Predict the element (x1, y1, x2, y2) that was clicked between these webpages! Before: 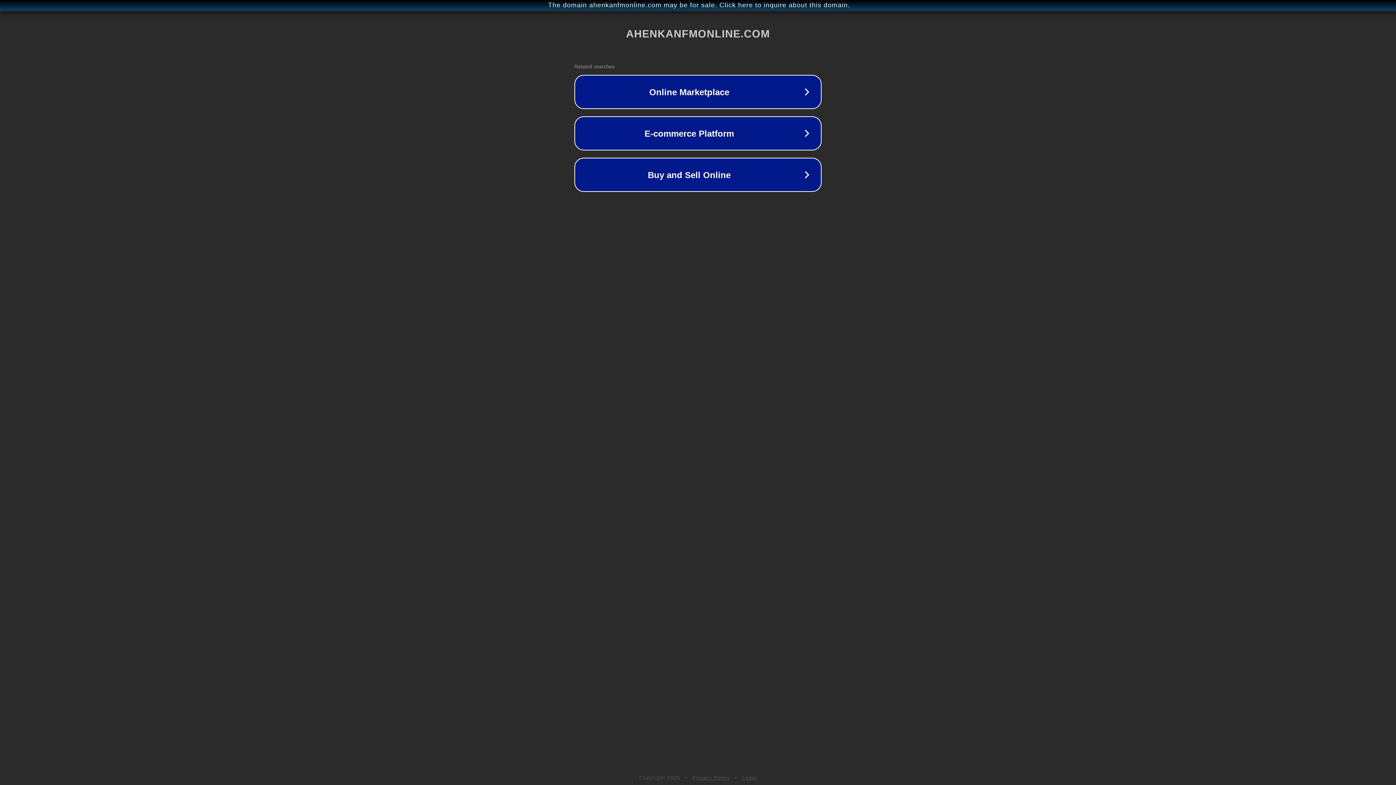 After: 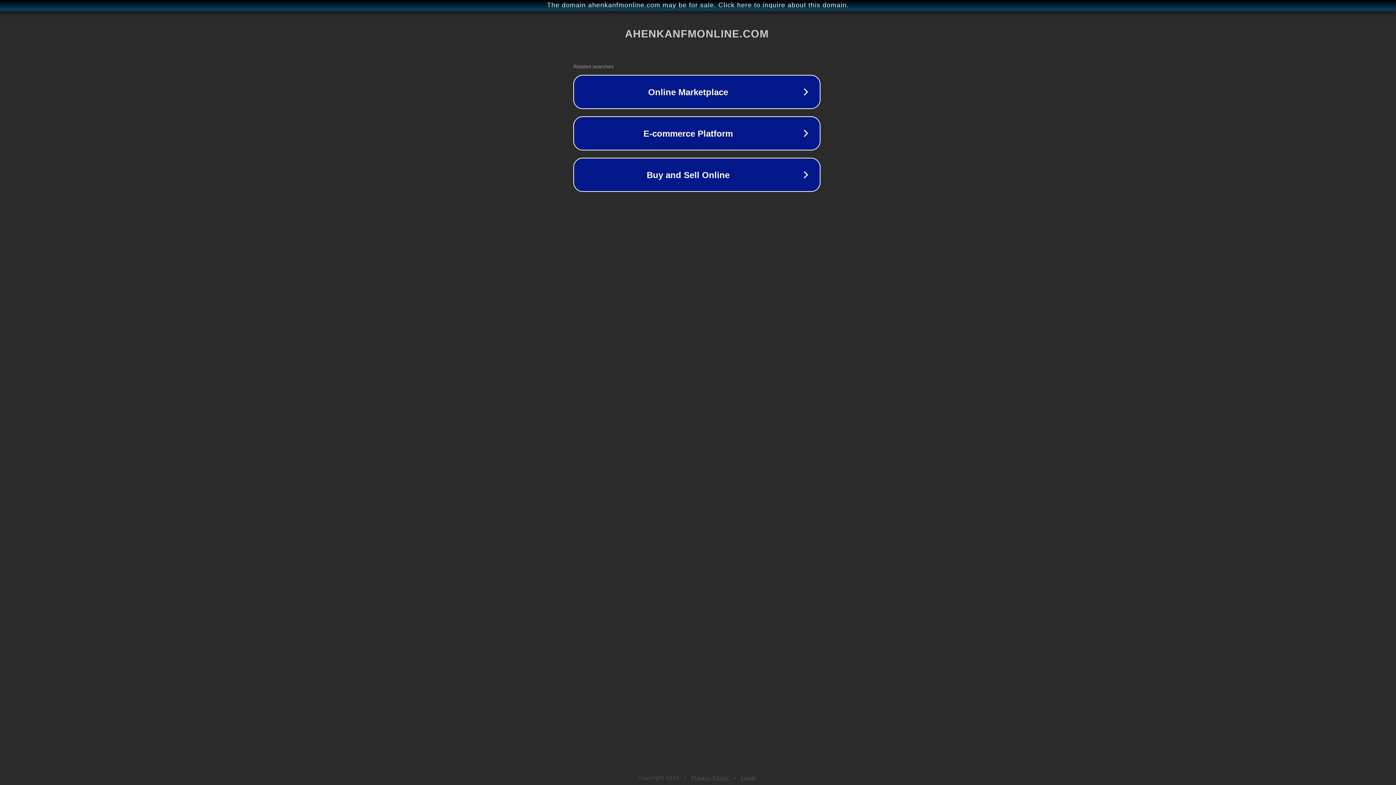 Action: bbox: (1, 1, 1397, 9) label: The domain ahenkanfmonline.com may be for sale. Click here to inquire about this domain.